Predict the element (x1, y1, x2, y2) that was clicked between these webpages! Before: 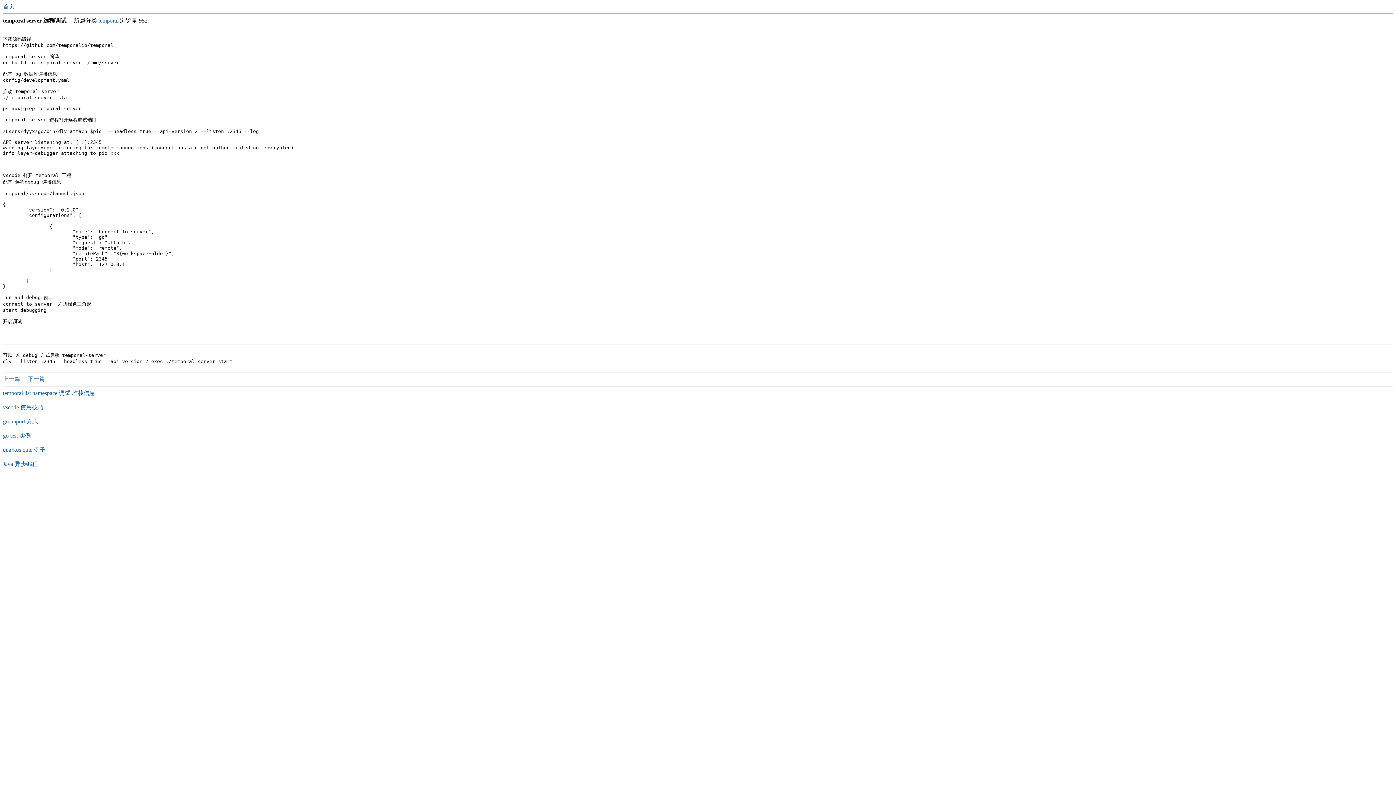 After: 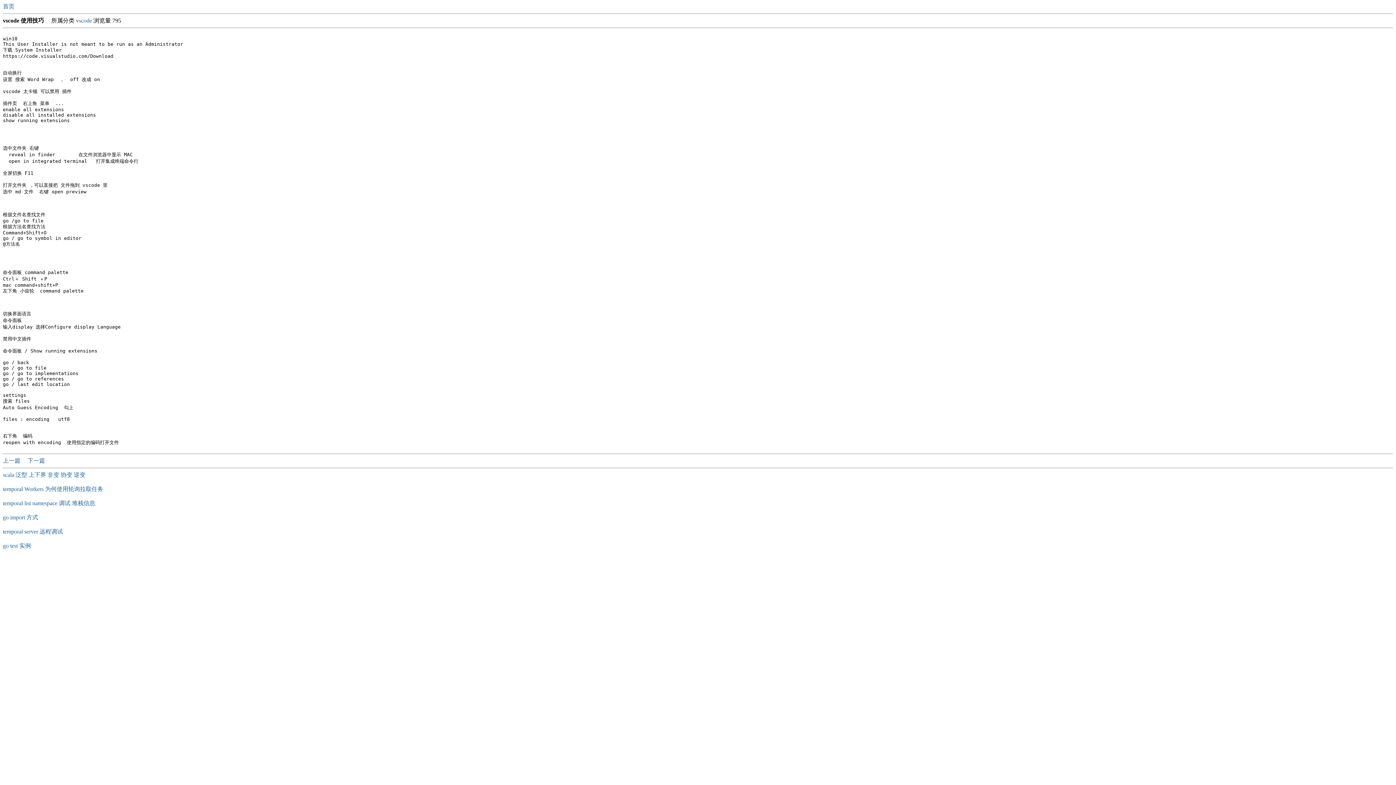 Action: label: vscode 使用技巧 bbox: (2, 404, 43, 410)